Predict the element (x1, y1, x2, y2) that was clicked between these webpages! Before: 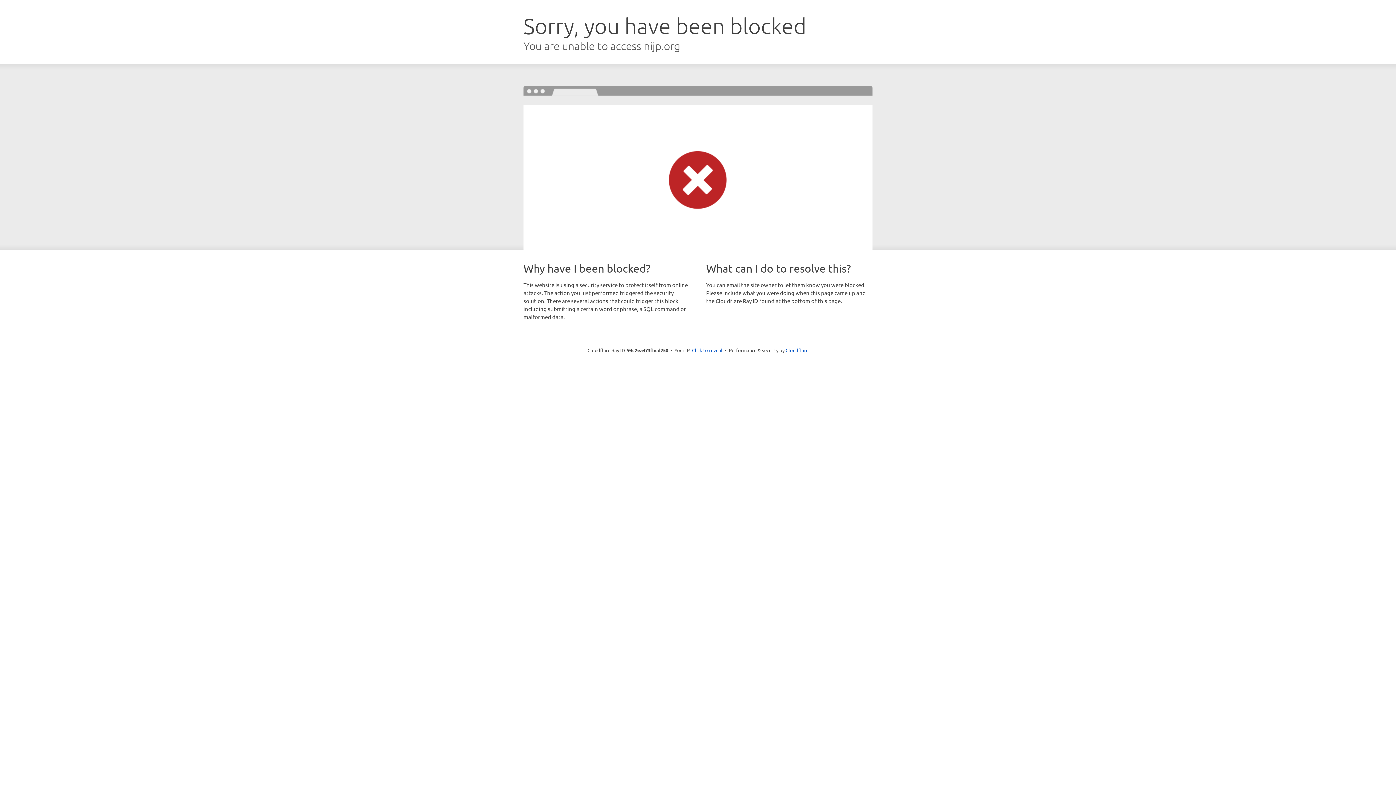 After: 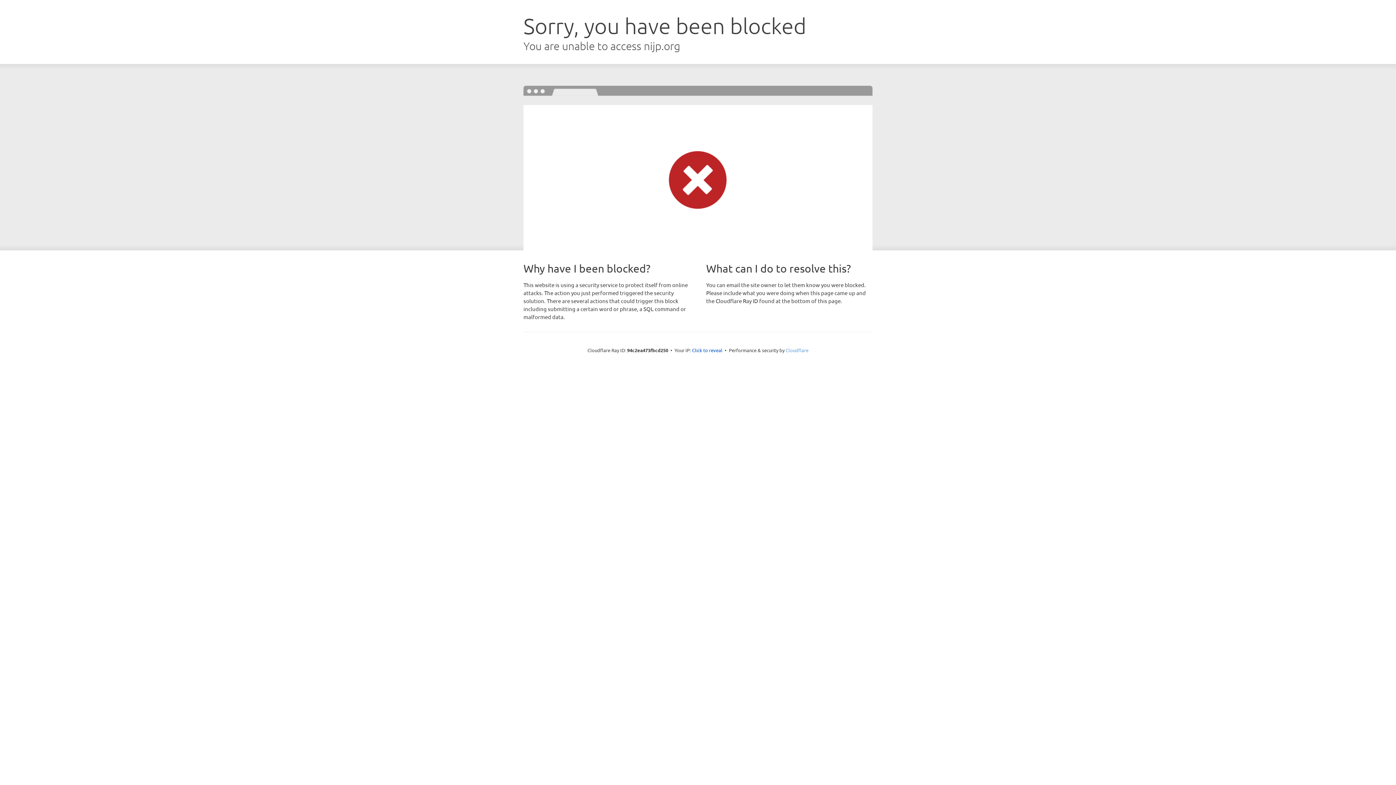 Action: label: Cloudflare bbox: (785, 347, 808, 353)